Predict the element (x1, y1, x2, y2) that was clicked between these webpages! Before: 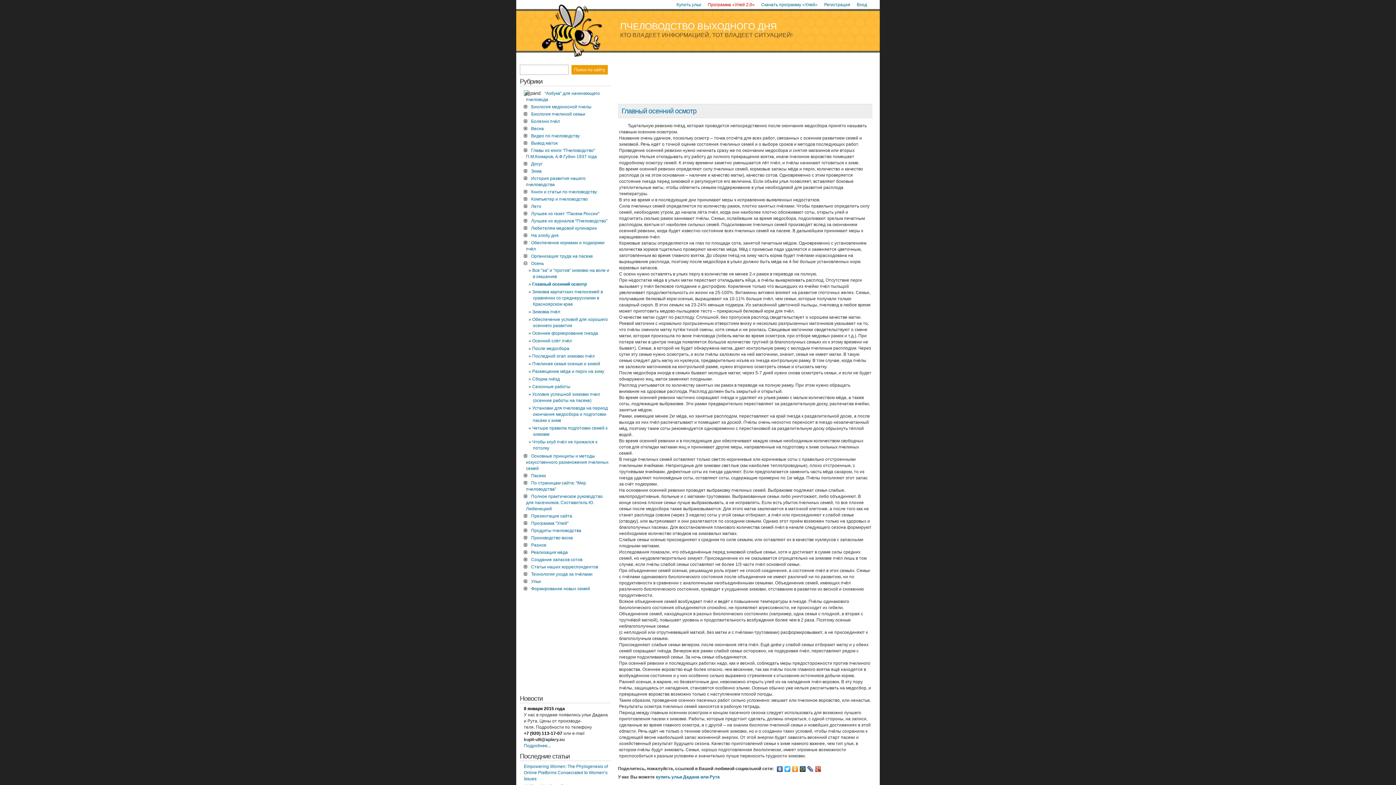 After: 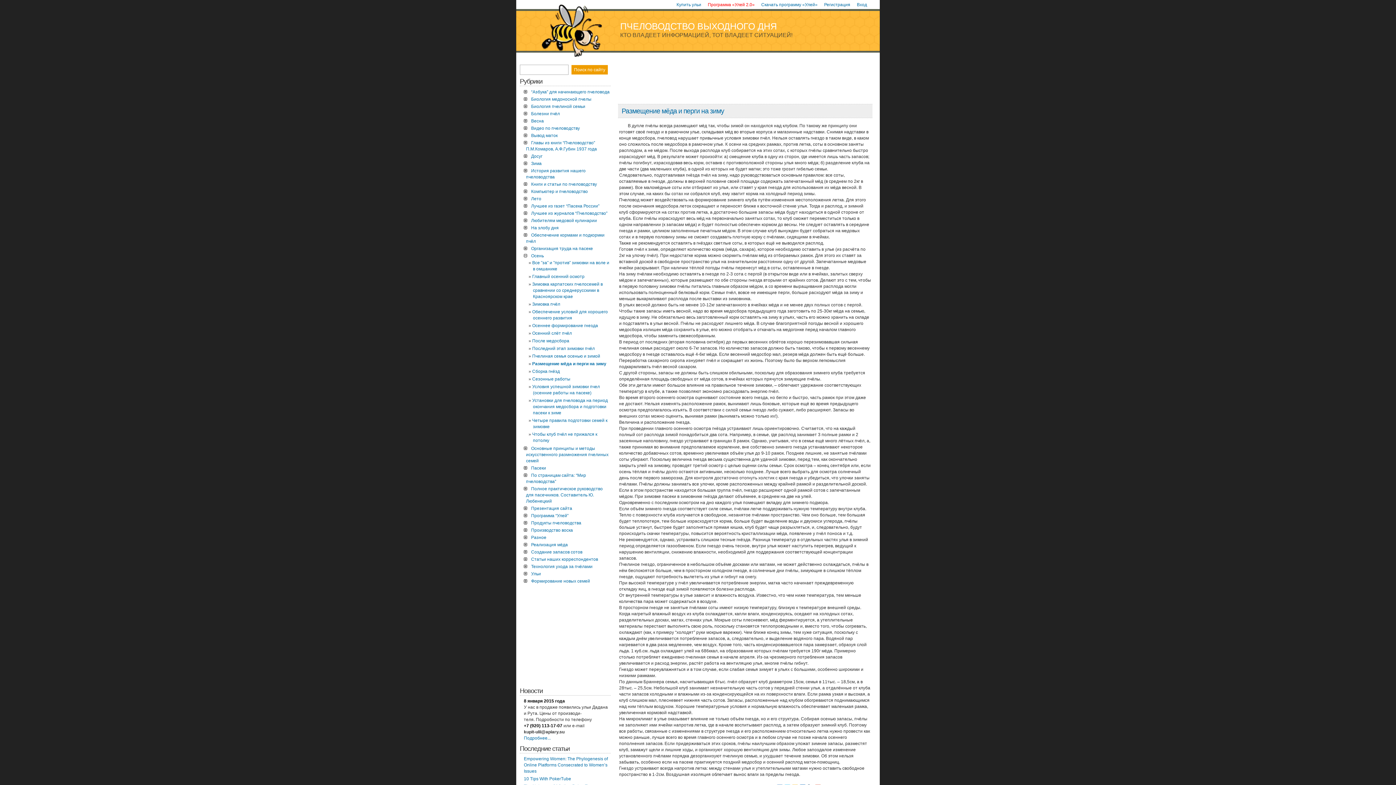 Action: label: Размещение мёда и перги на зиму bbox: (532, 368, 604, 375)